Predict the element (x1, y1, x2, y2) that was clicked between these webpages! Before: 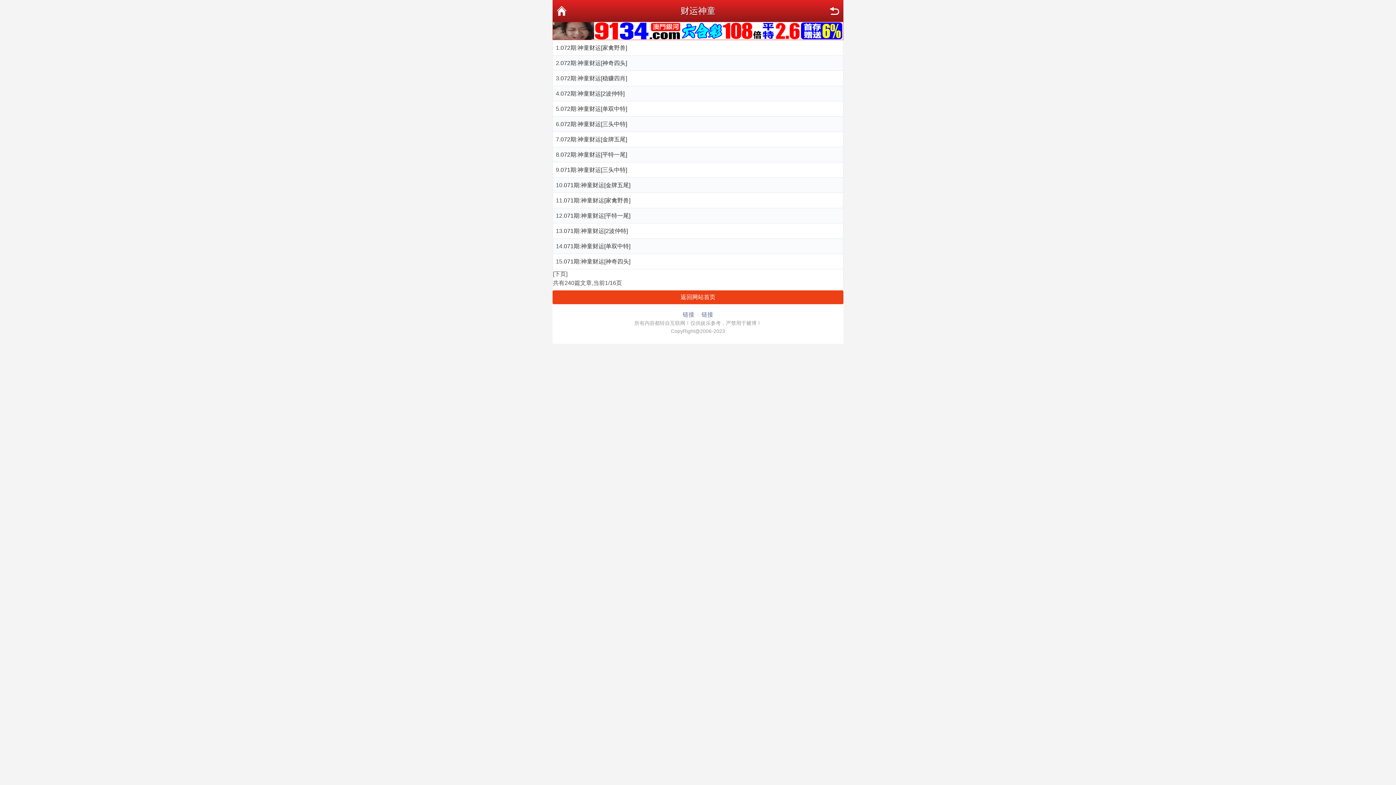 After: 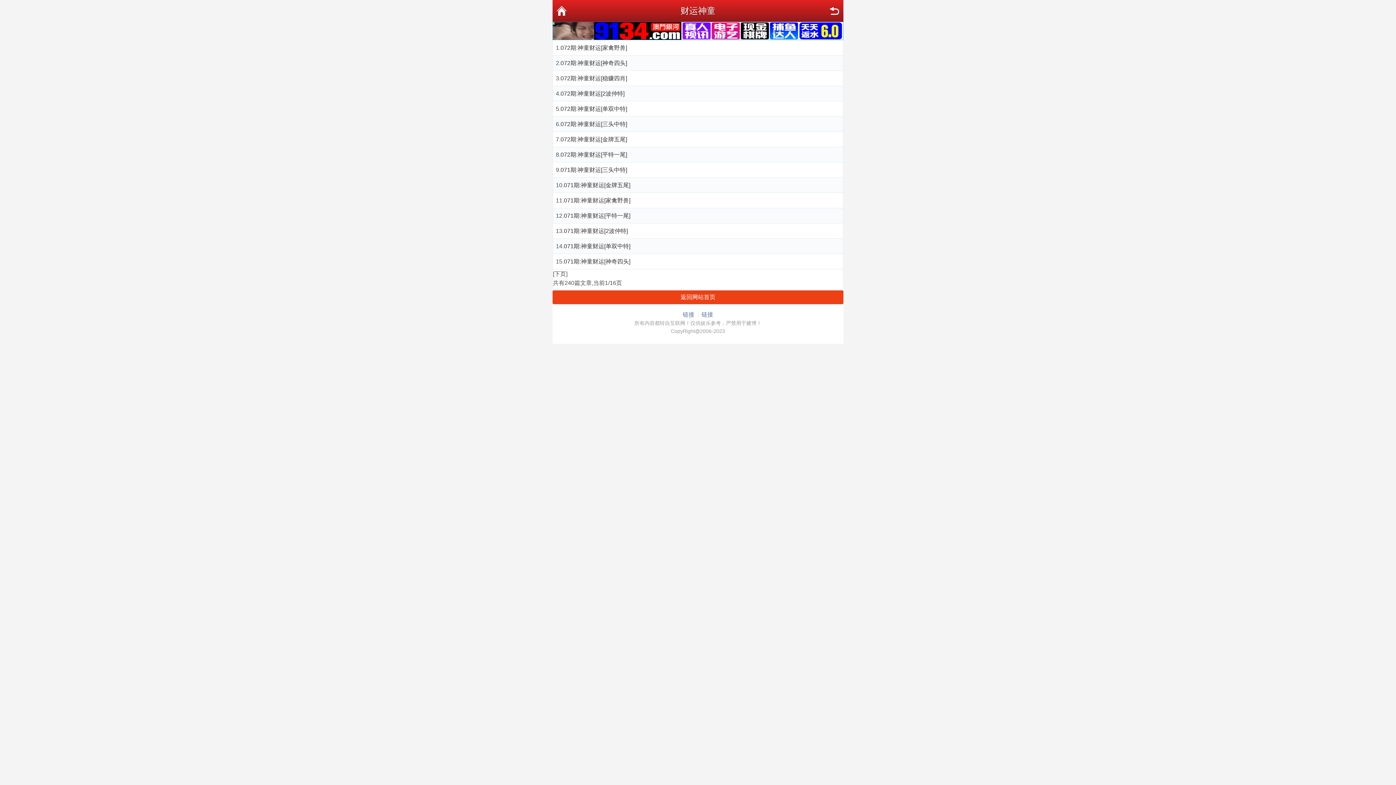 Action: bbox: (682, 310, 694, 319) label: 链接